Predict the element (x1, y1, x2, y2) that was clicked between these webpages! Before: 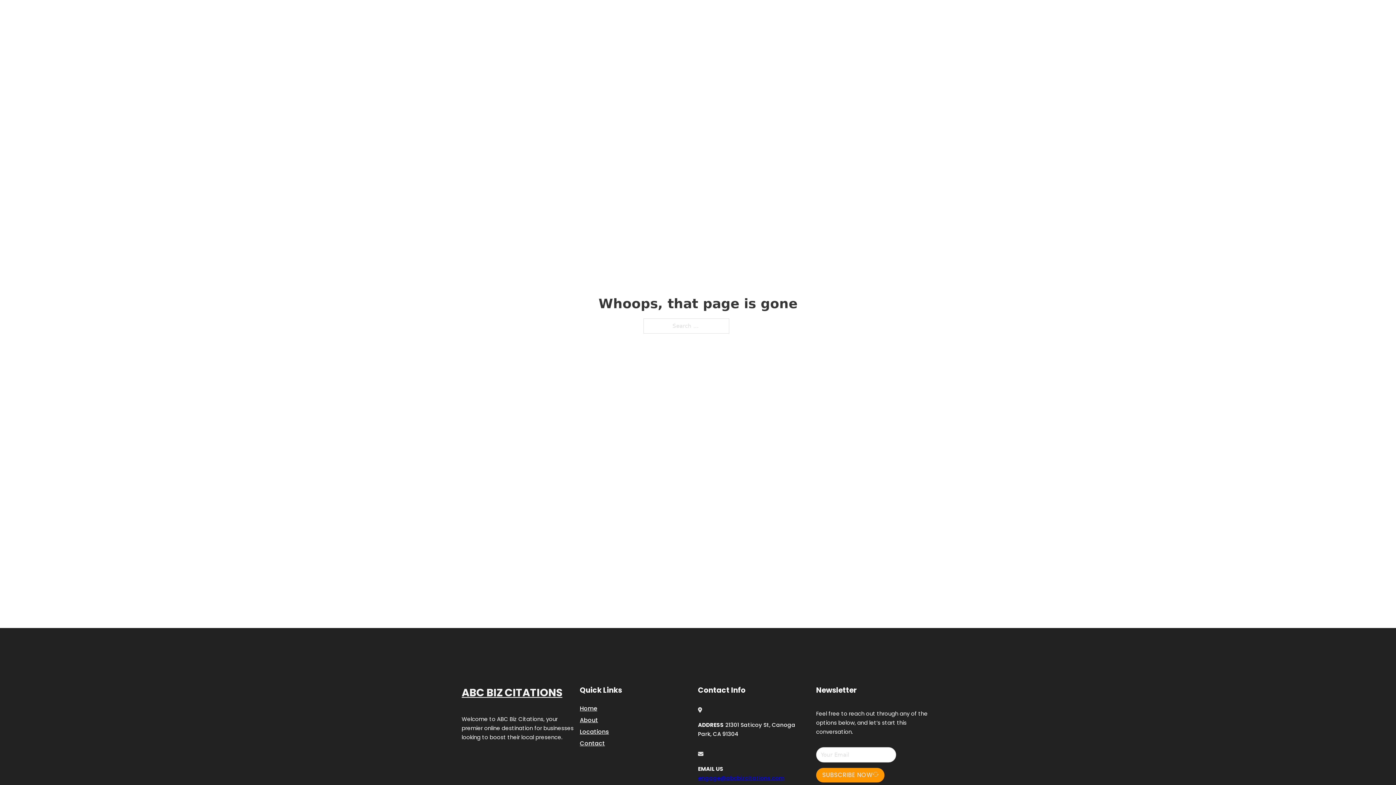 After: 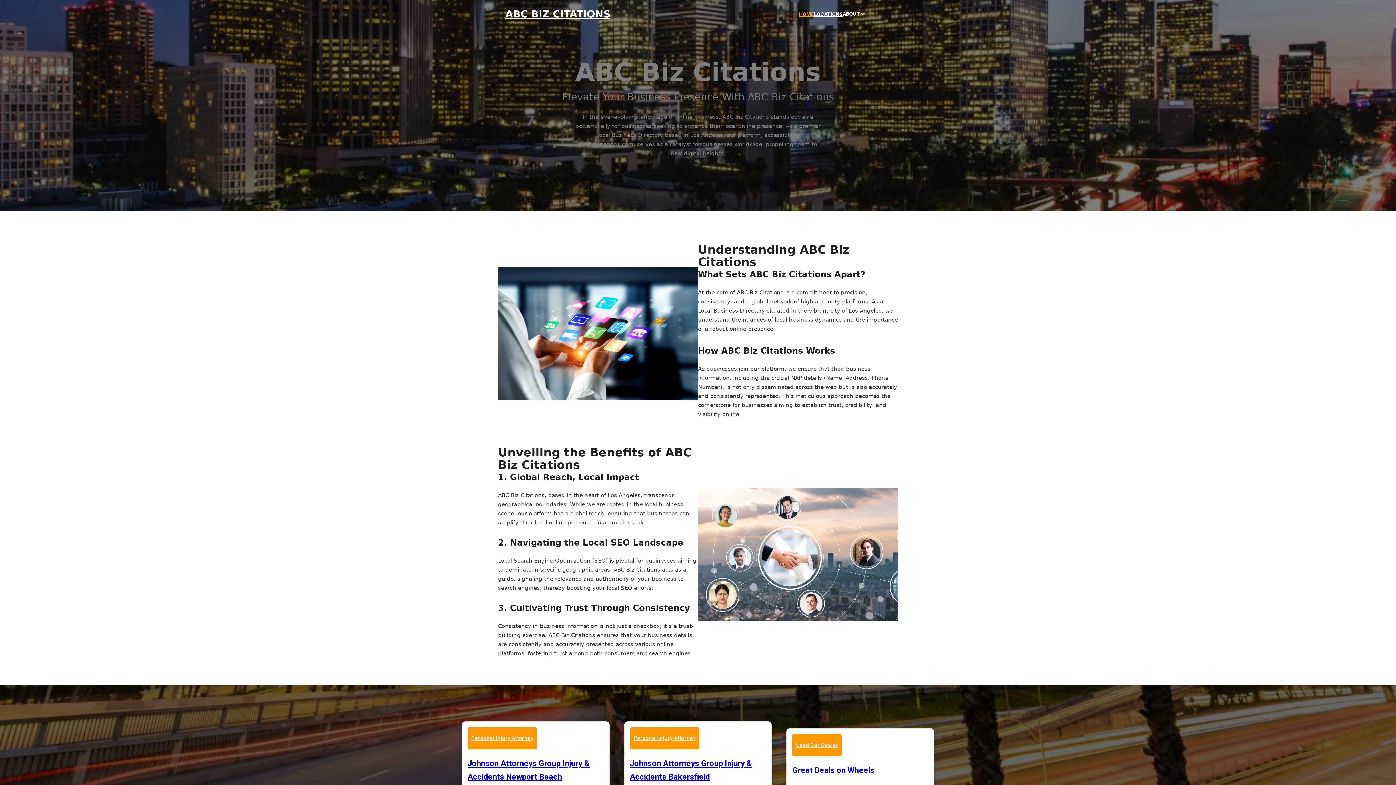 Action: label: ABC BIZ CITATIONS bbox: (505, 8, 610, 19)